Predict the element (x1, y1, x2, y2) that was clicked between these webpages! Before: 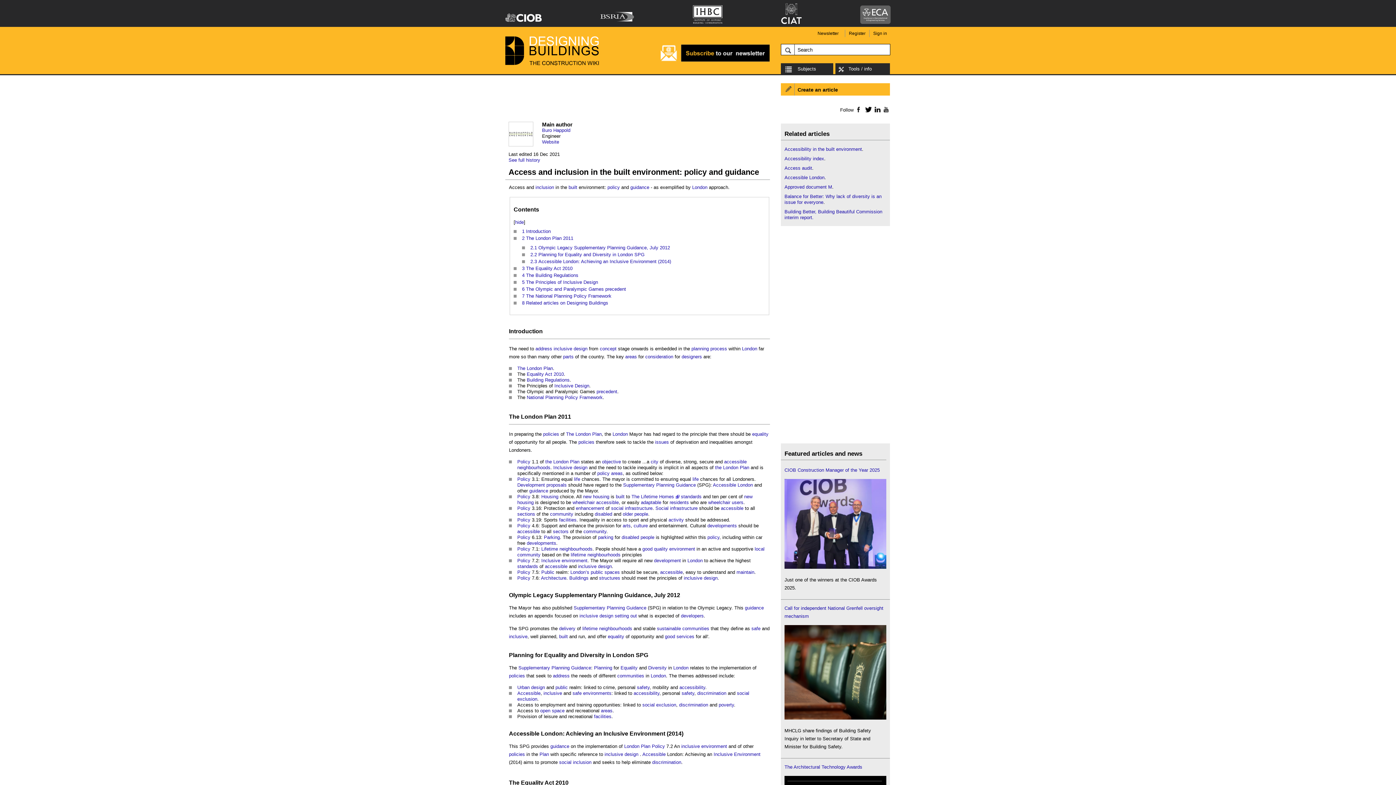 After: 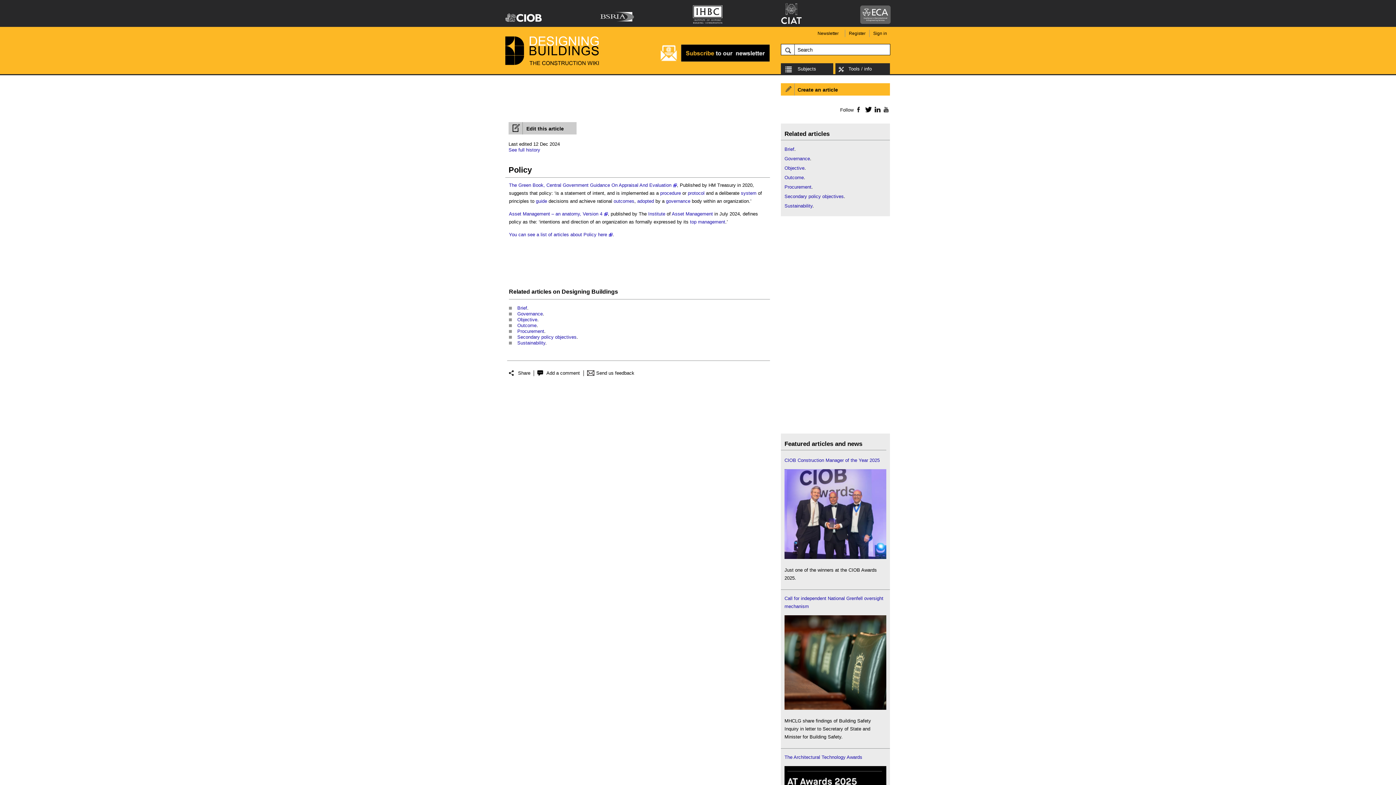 Action: bbox: (517, 534, 530, 540) label: Policy